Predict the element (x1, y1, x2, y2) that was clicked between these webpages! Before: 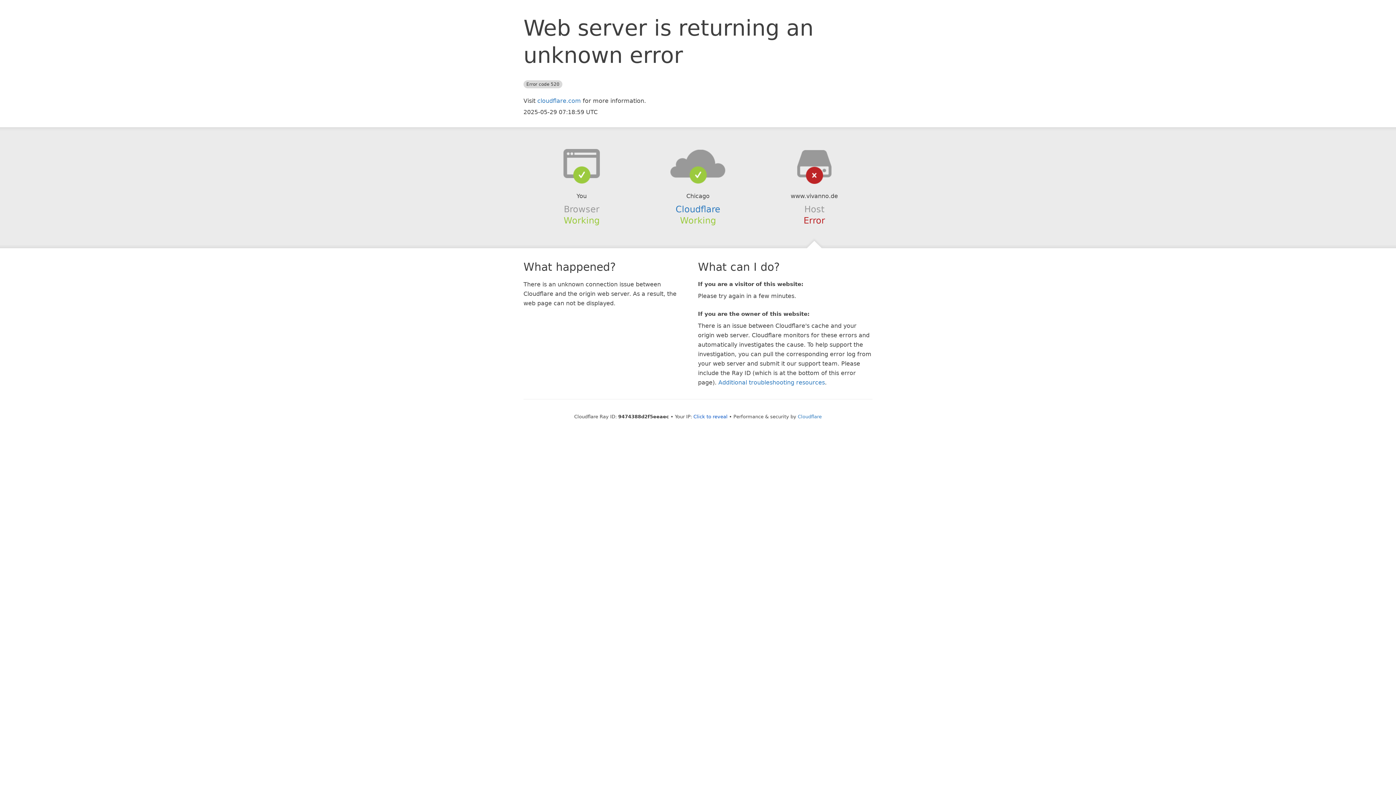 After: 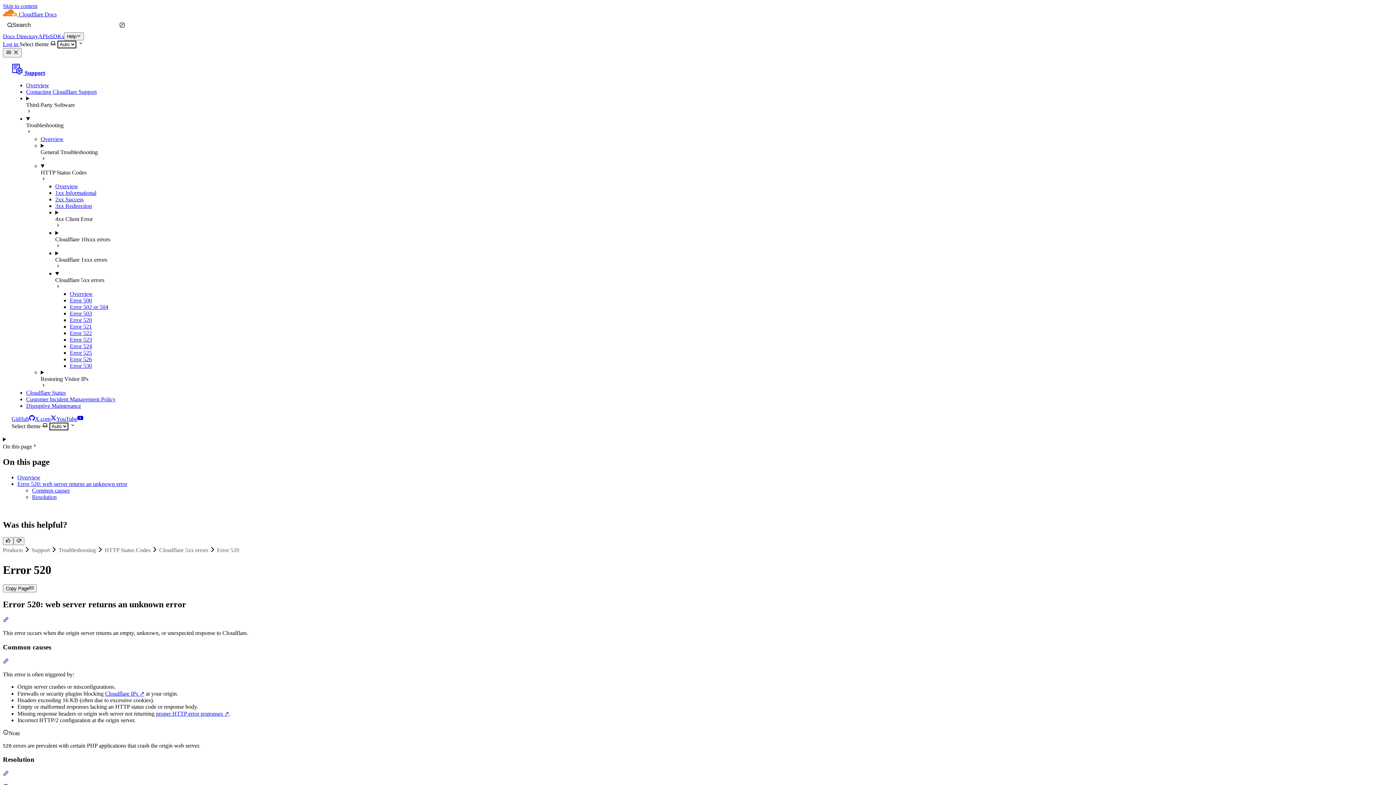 Action: bbox: (718, 379, 825, 386) label: Additional troubleshooting resources